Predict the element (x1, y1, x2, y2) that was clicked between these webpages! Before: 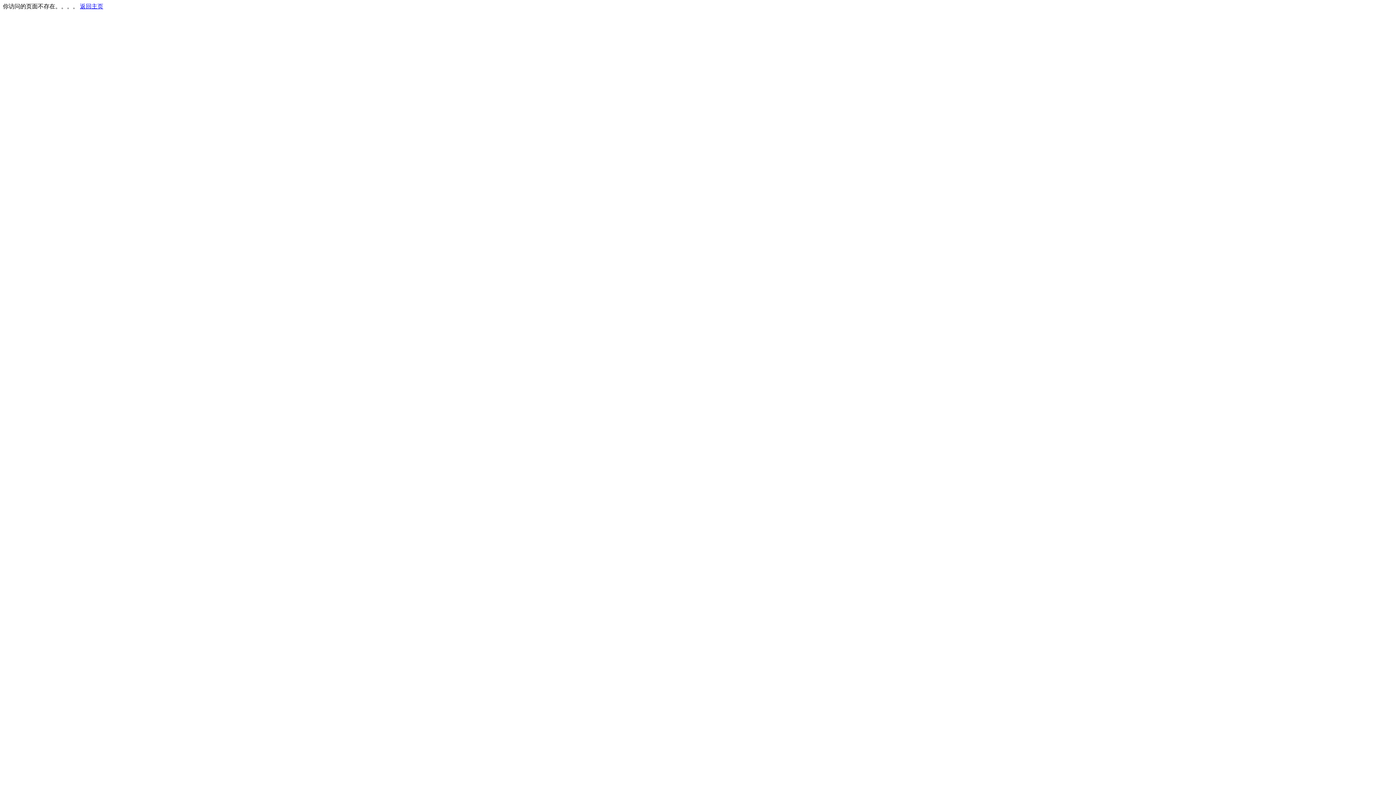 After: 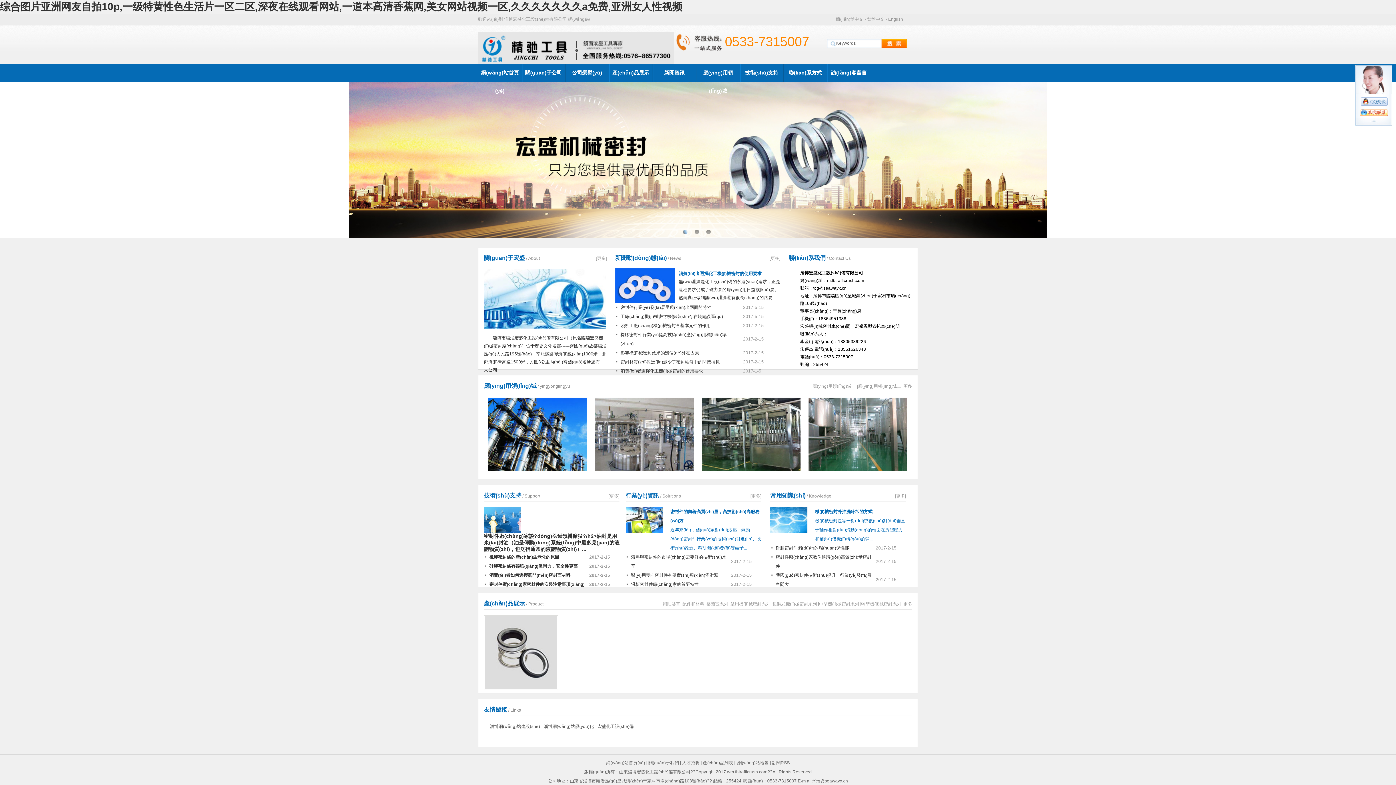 Action: bbox: (80, 3, 103, 9) label: 返回主页